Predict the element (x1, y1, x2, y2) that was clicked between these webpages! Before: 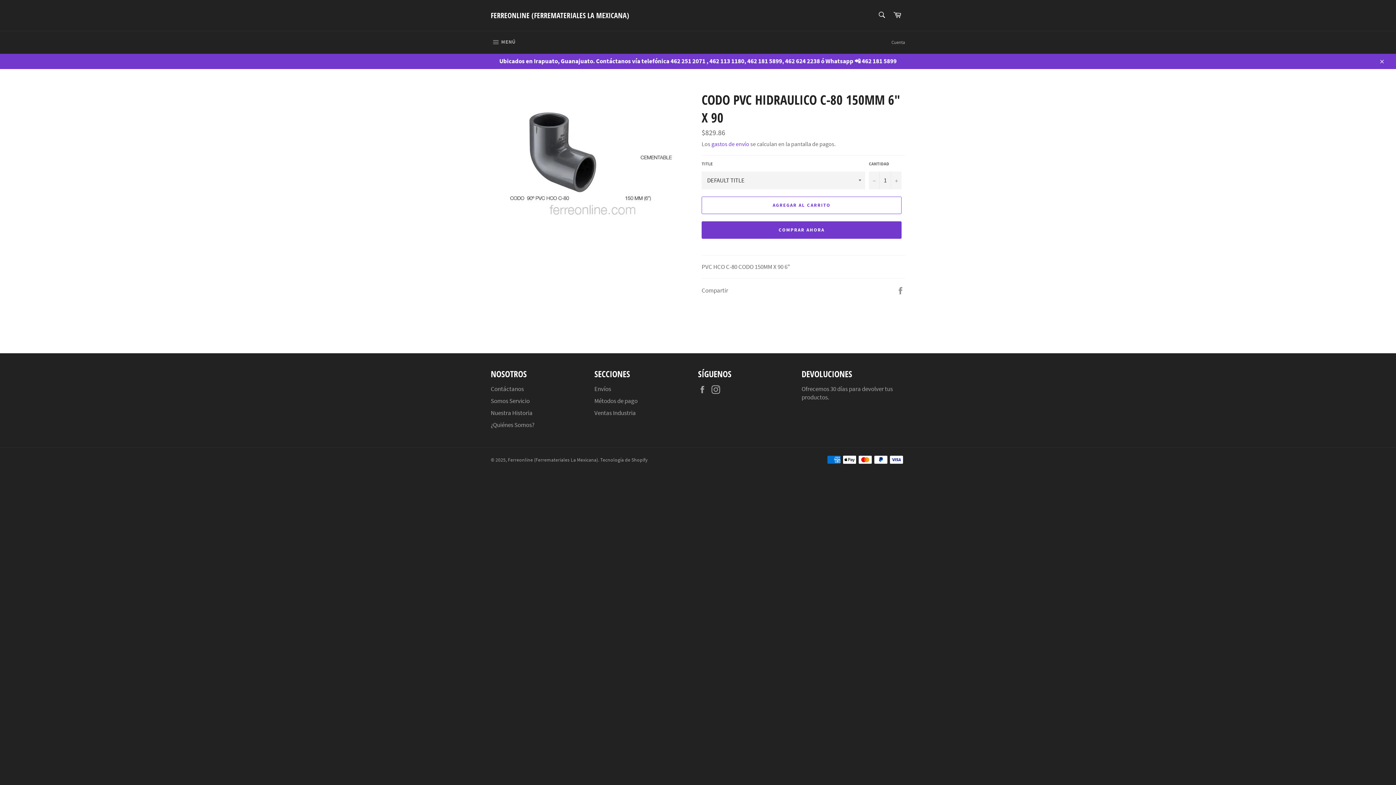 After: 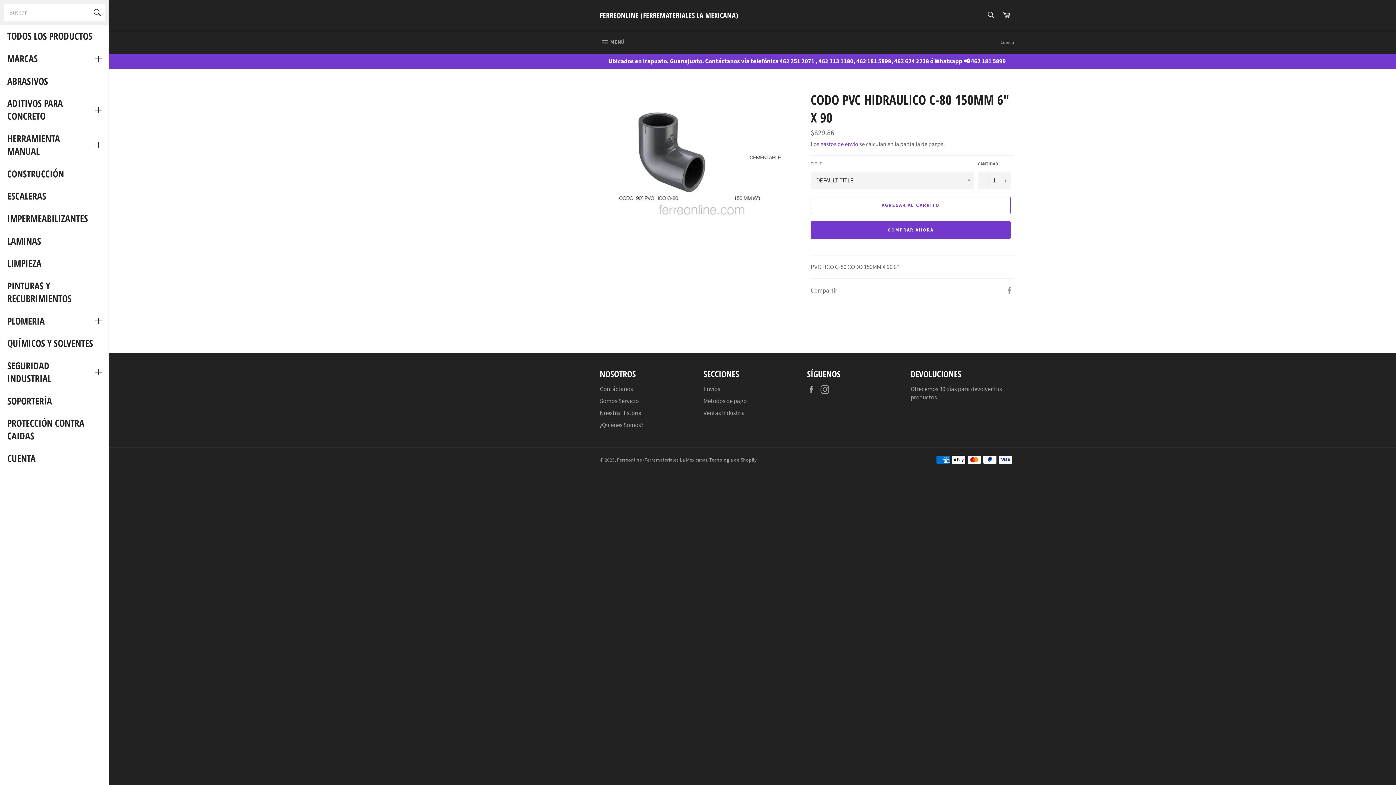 Action: label:  MENÚ
NAVEGACIÓN bbox: (483, 31, 522, 53)